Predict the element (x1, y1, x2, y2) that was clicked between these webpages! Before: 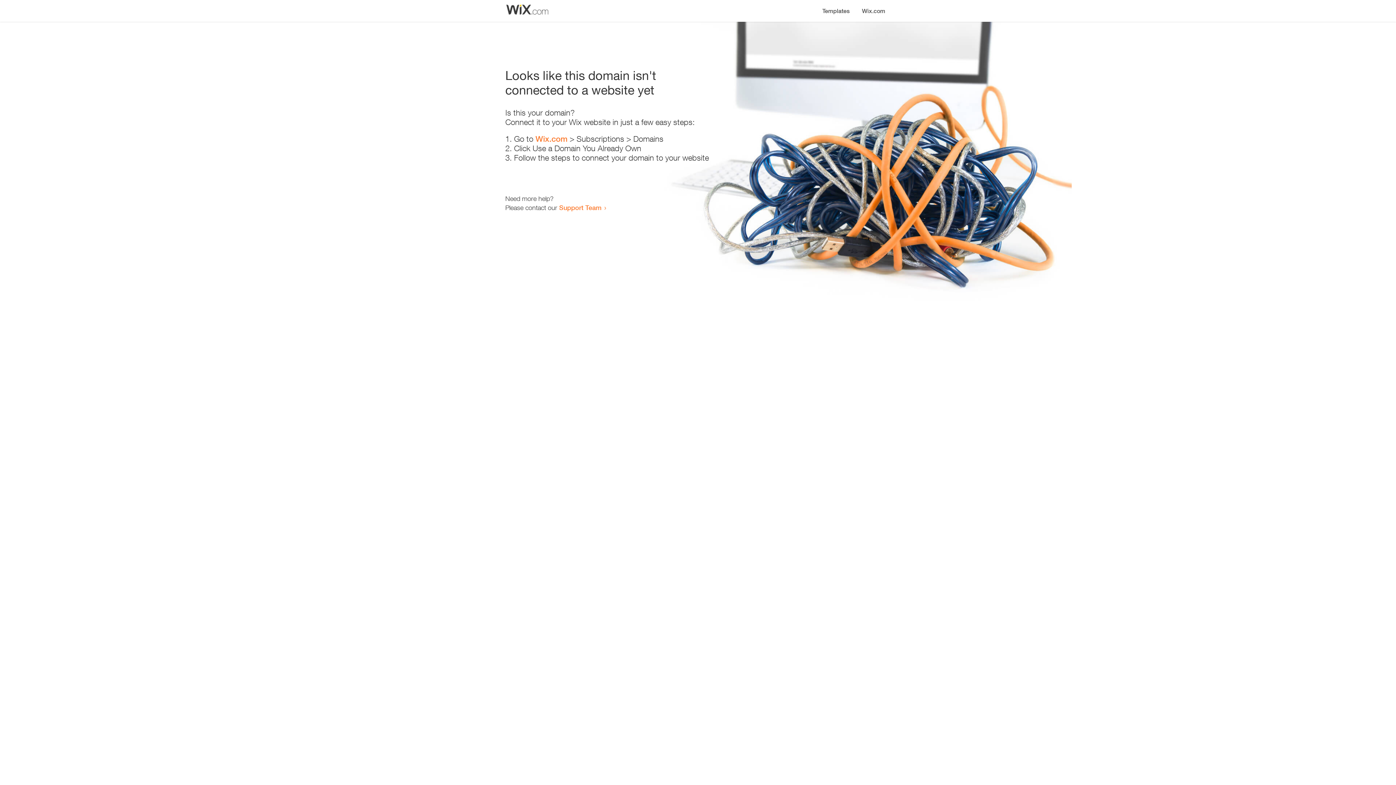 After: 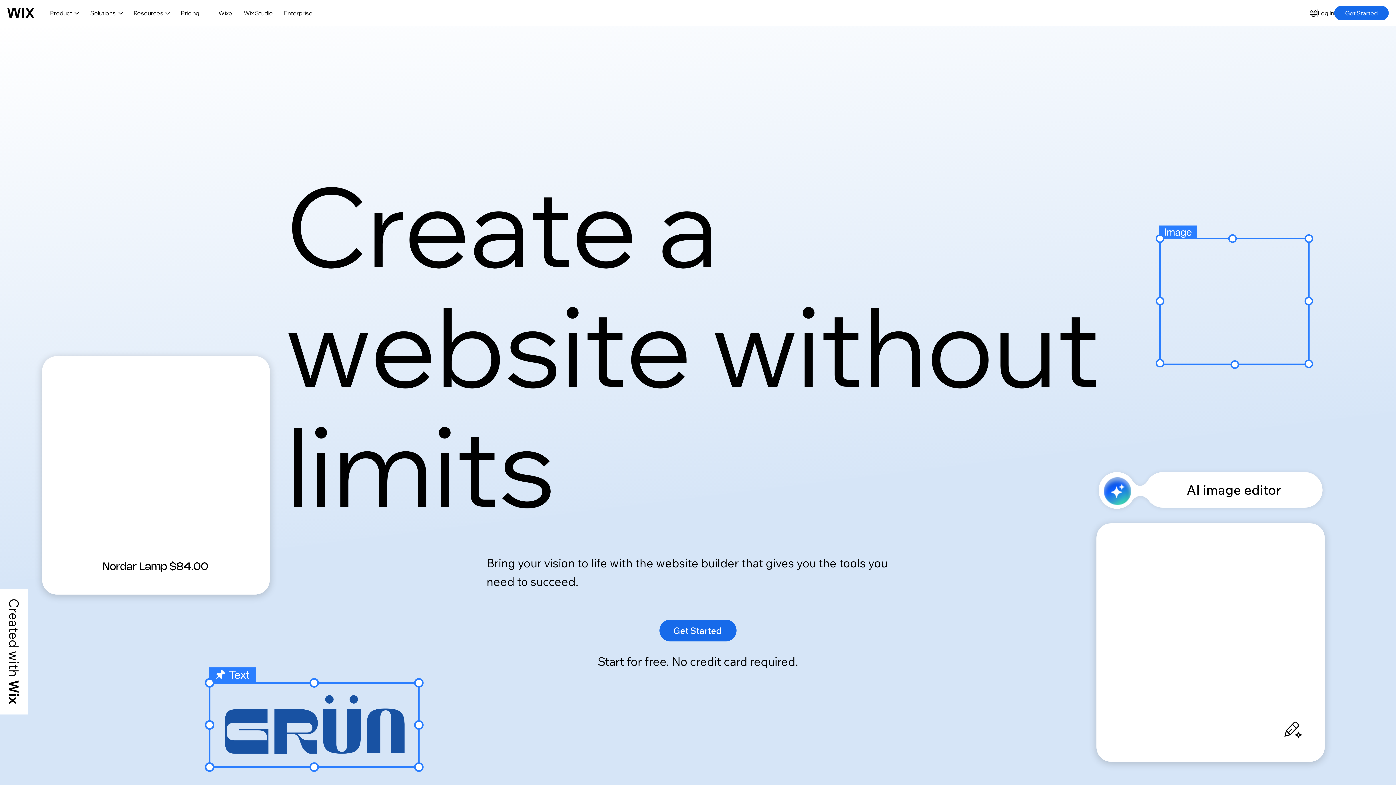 Action: label: Wix.com bbox: (535, 134, 567, 143)